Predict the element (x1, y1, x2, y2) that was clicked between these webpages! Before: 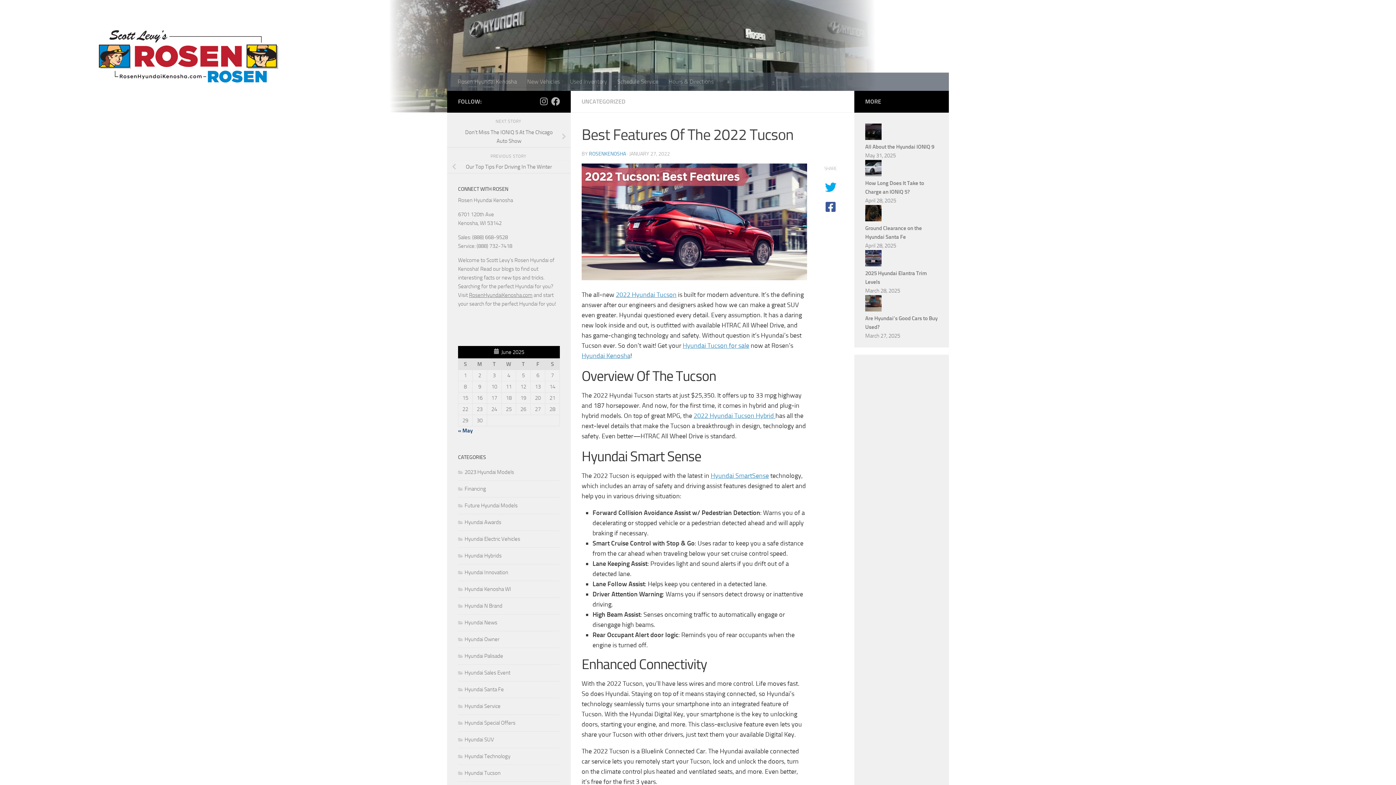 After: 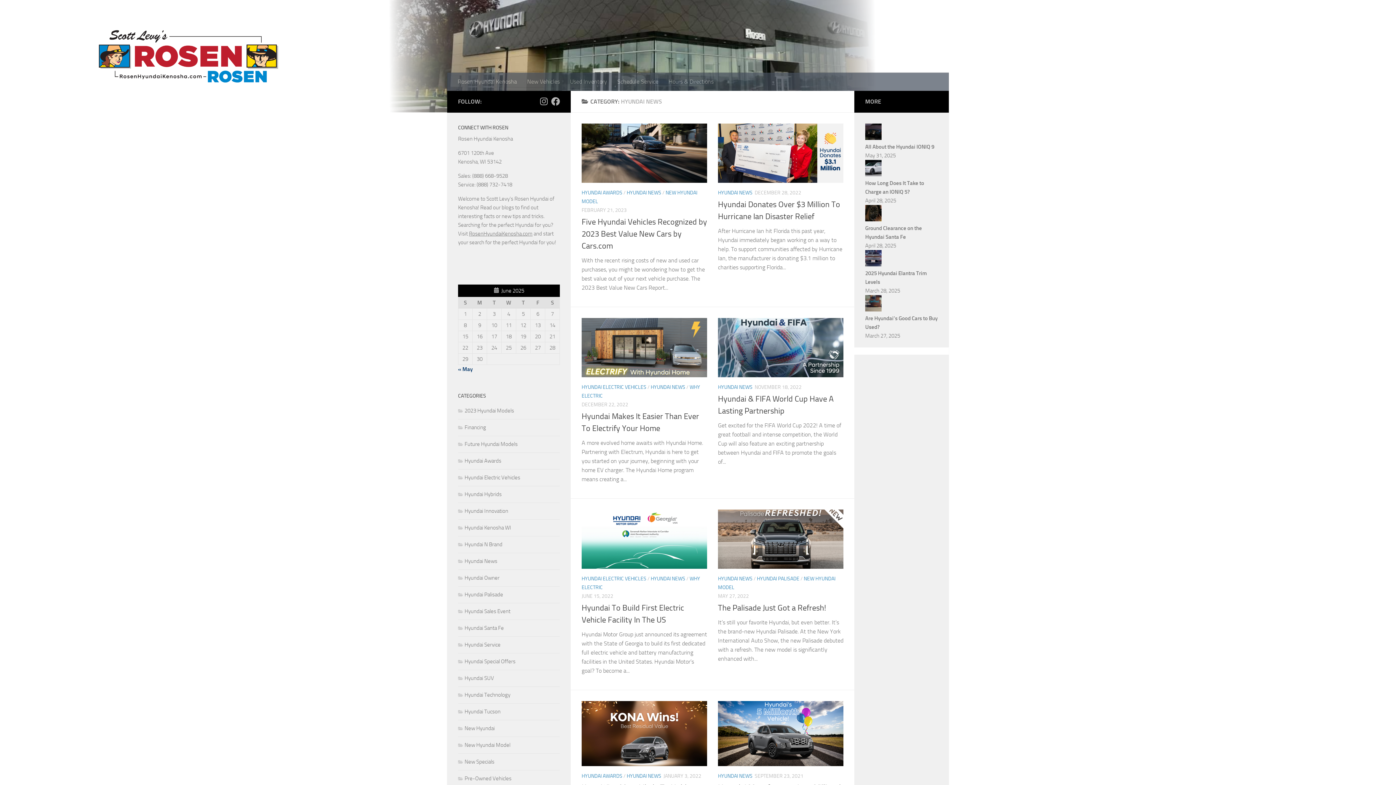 Action: label: Hyundai News bbox: (458, 619, 497, 626)